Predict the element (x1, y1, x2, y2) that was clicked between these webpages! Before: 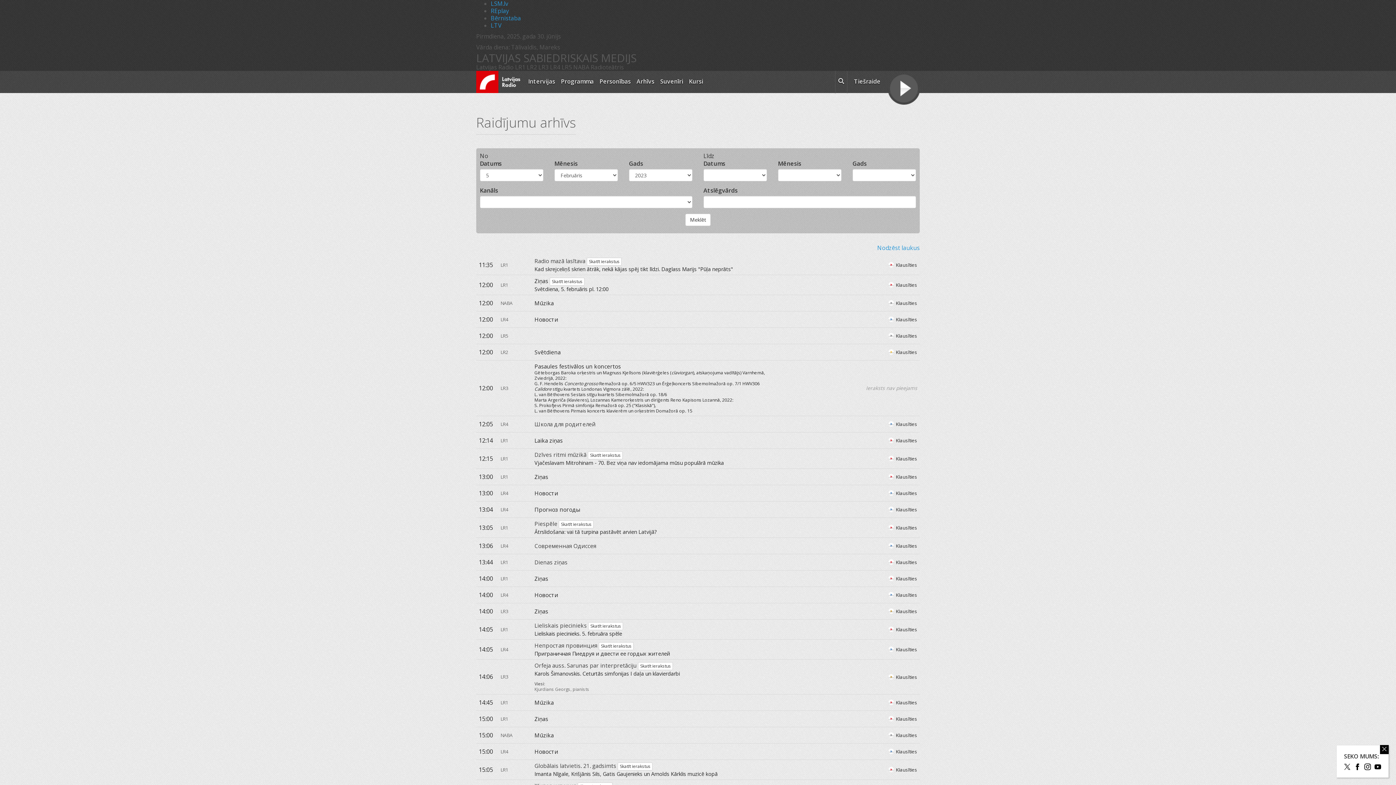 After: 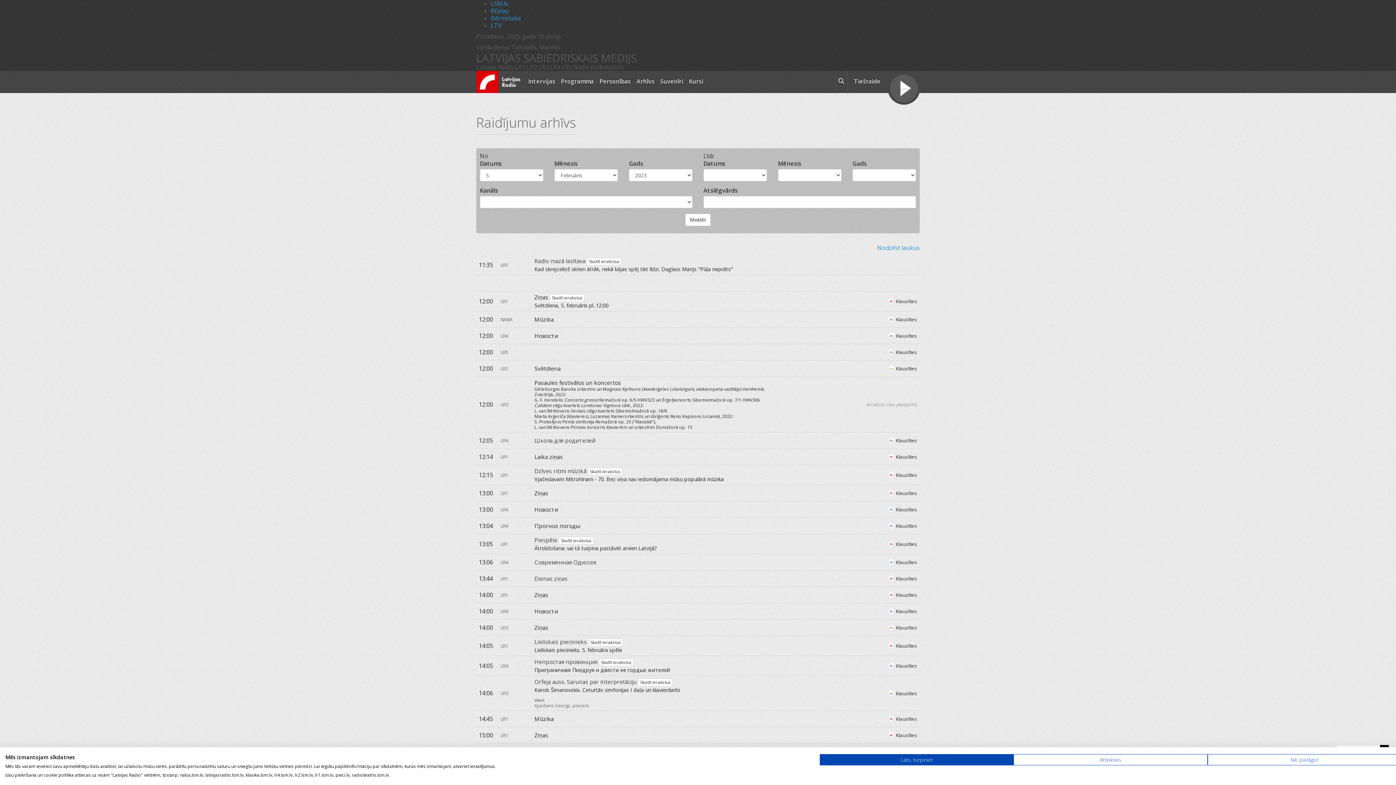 Action: label: Klausīties bbox: (888, 261, 917, 268)